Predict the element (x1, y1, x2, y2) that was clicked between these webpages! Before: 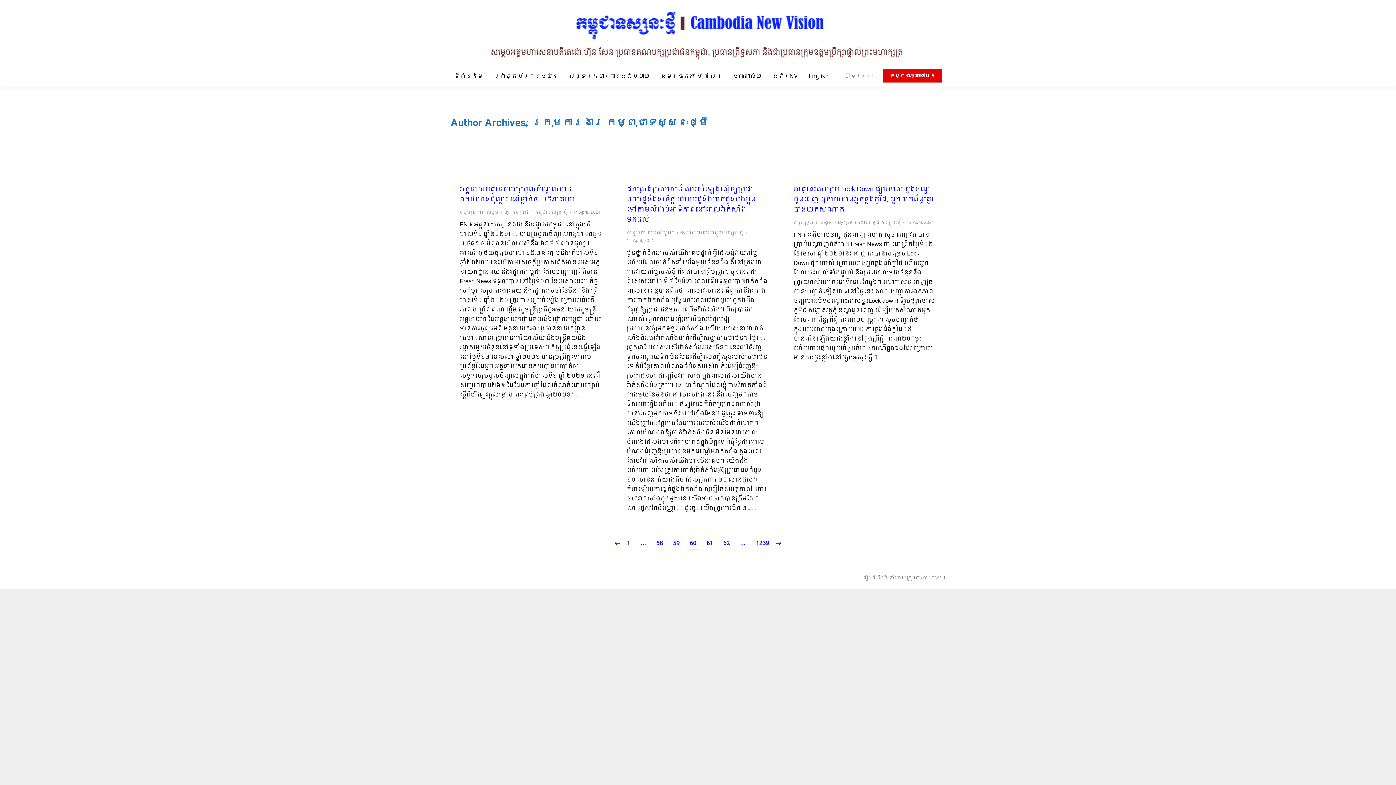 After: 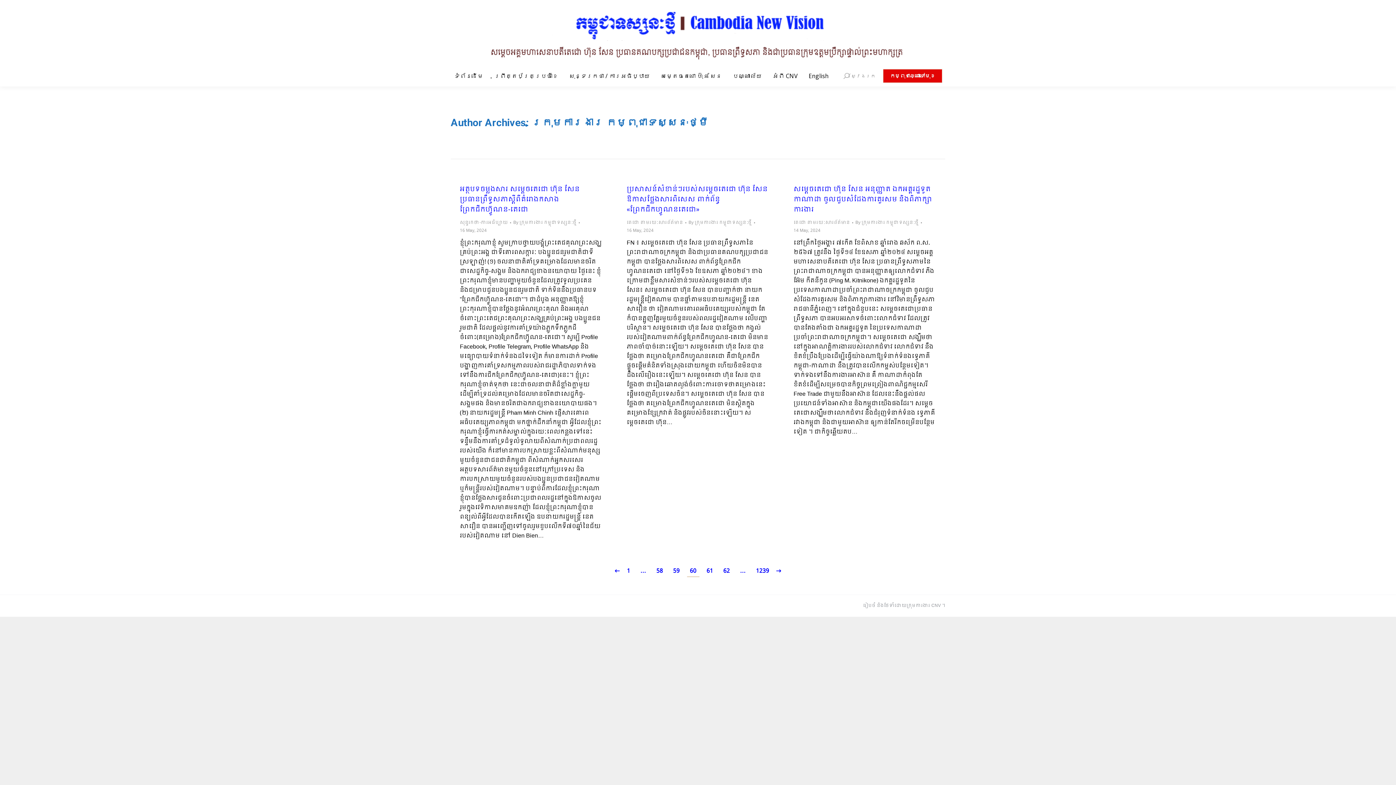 Action: bbox: (614, 541, 619, 546)